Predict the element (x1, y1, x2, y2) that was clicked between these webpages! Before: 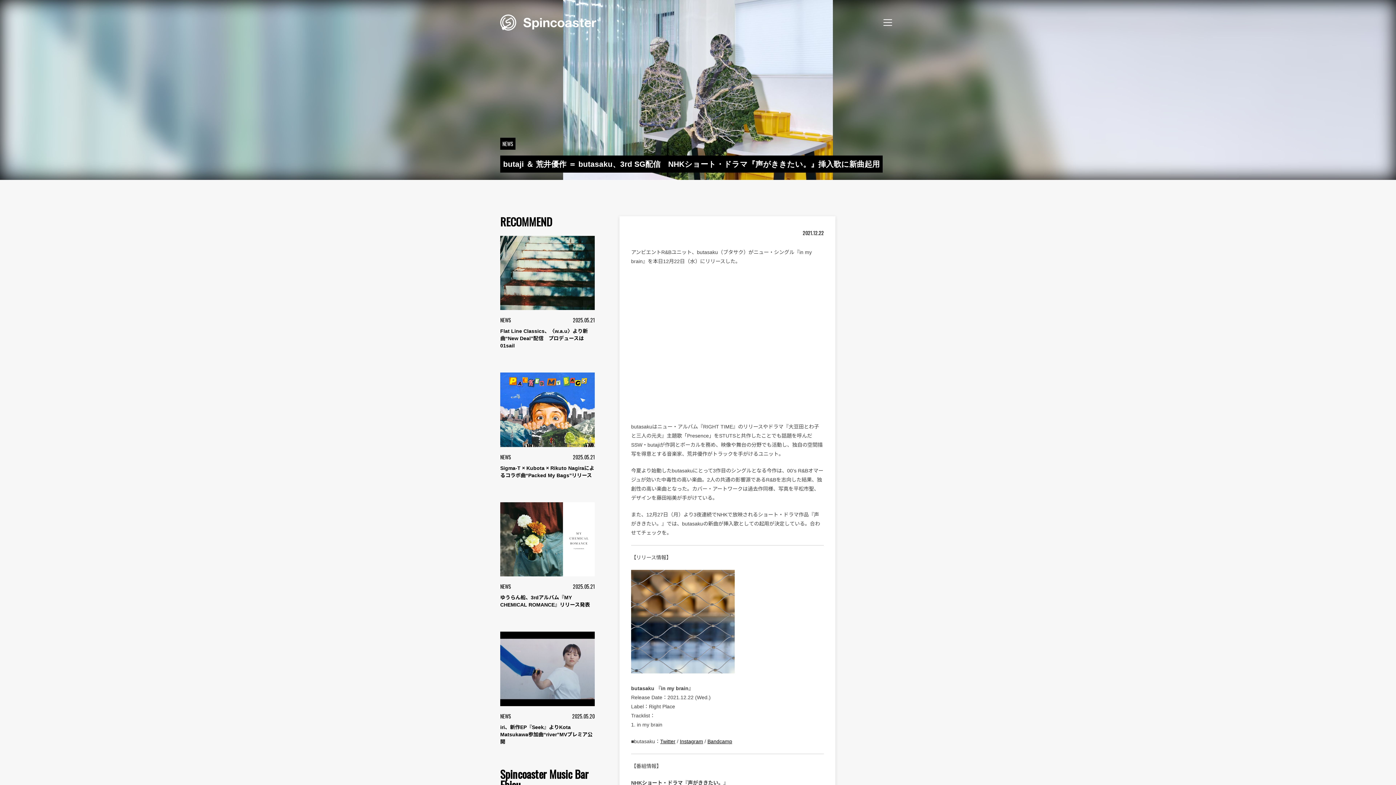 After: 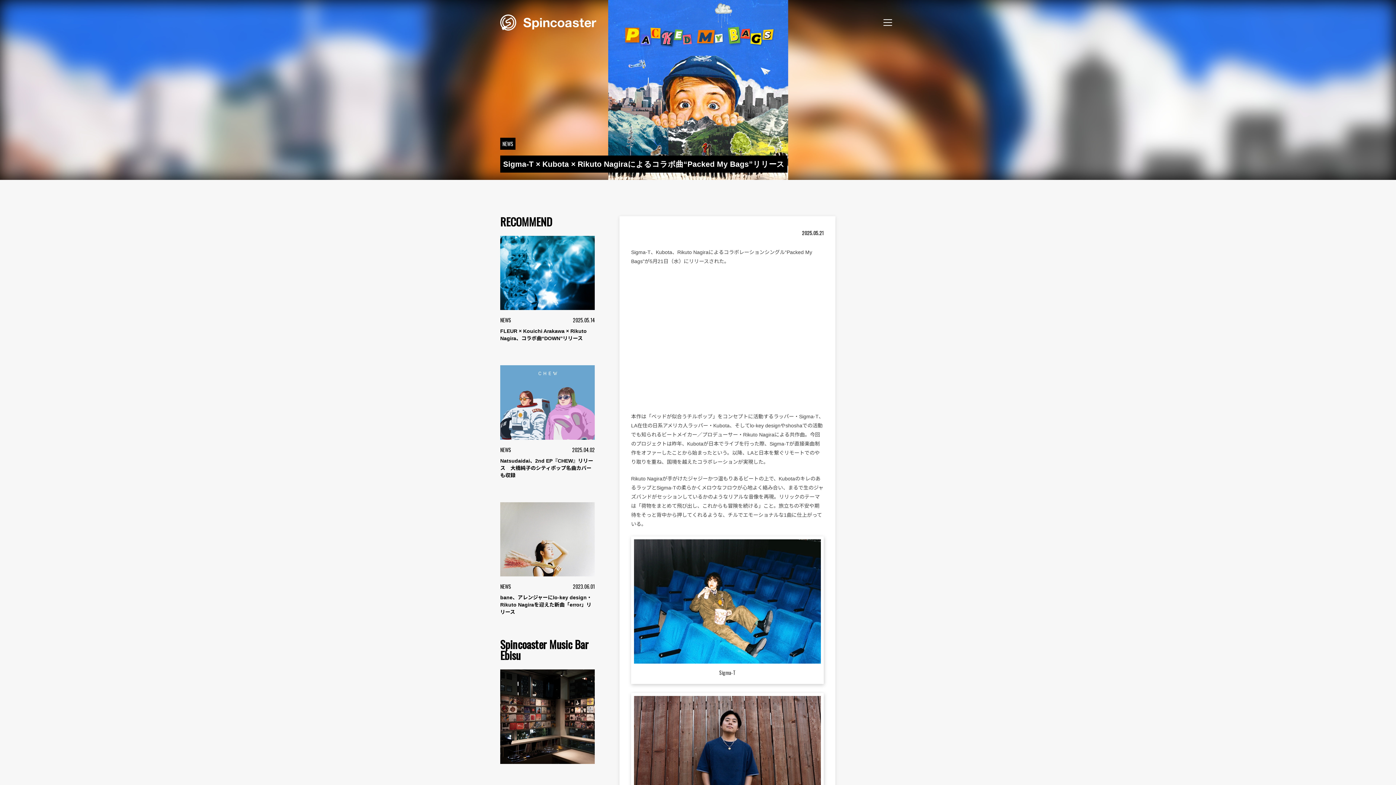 Action: bbox: (500, 372, 594, 479) label: NEWS
2025.05.21

Sigma-T × Kubota × Rikuto Nagiraによるコラボ曲“Packed My Bags”リリース